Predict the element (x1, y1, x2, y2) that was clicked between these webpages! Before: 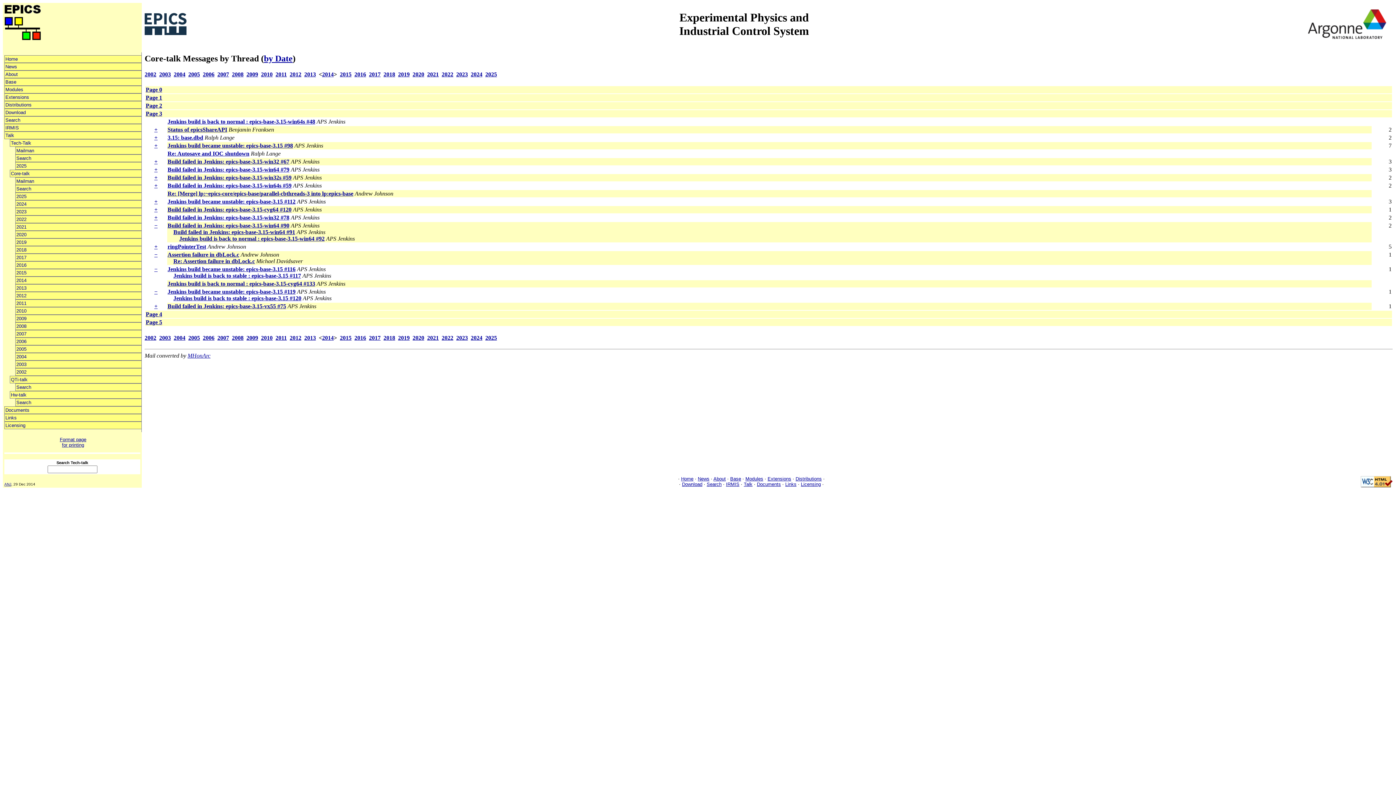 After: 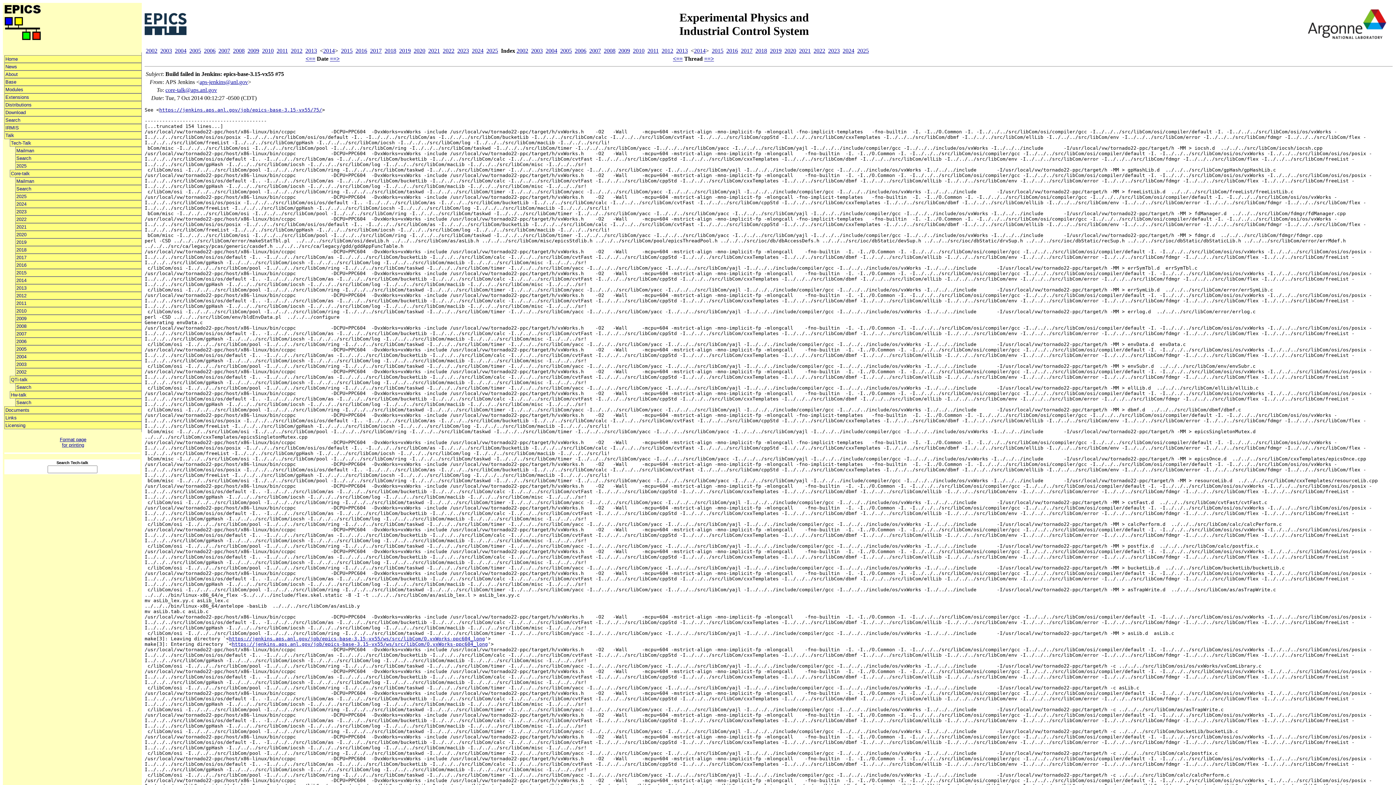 Action: bbox: (167, 303, 286, 309) label: Build failed in Jenkins: epics-base-3.15-vx55 #75